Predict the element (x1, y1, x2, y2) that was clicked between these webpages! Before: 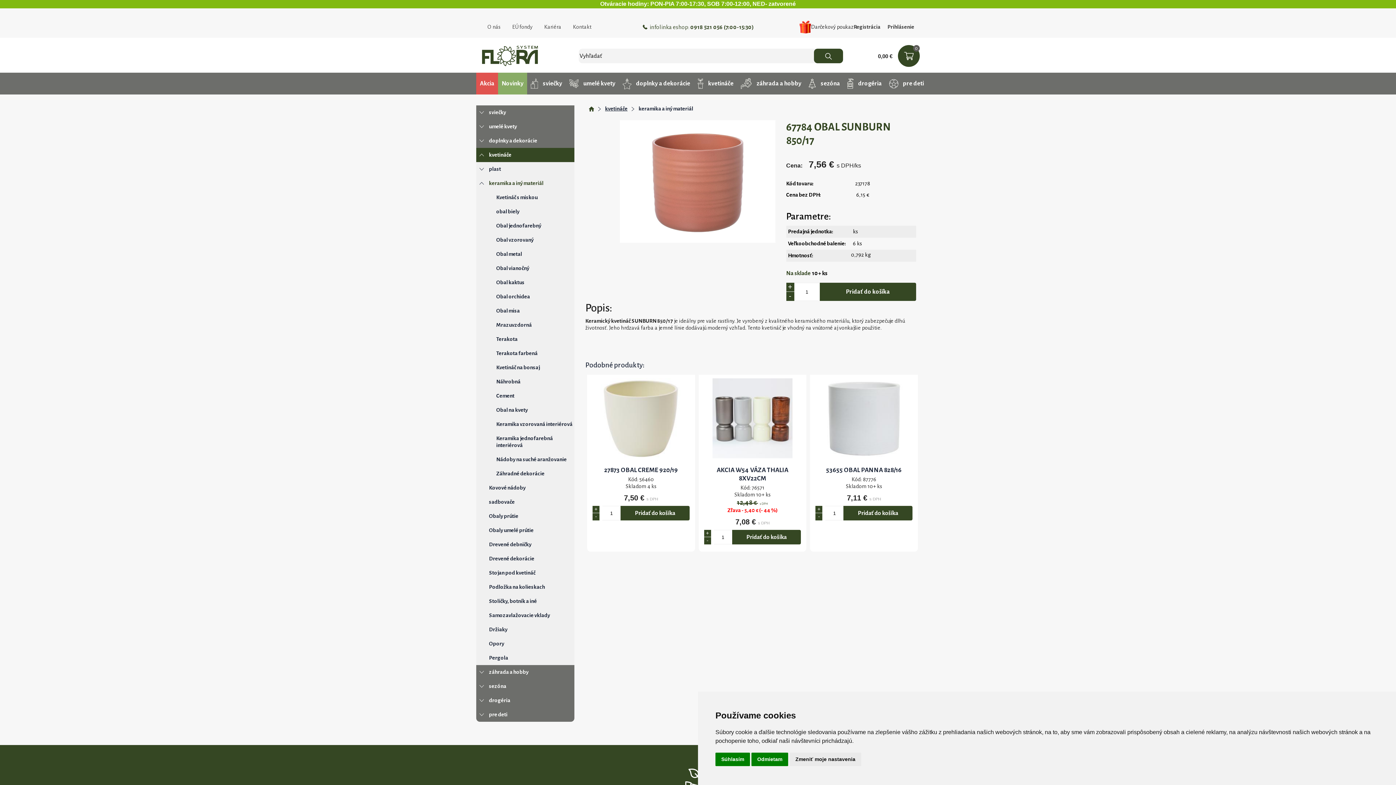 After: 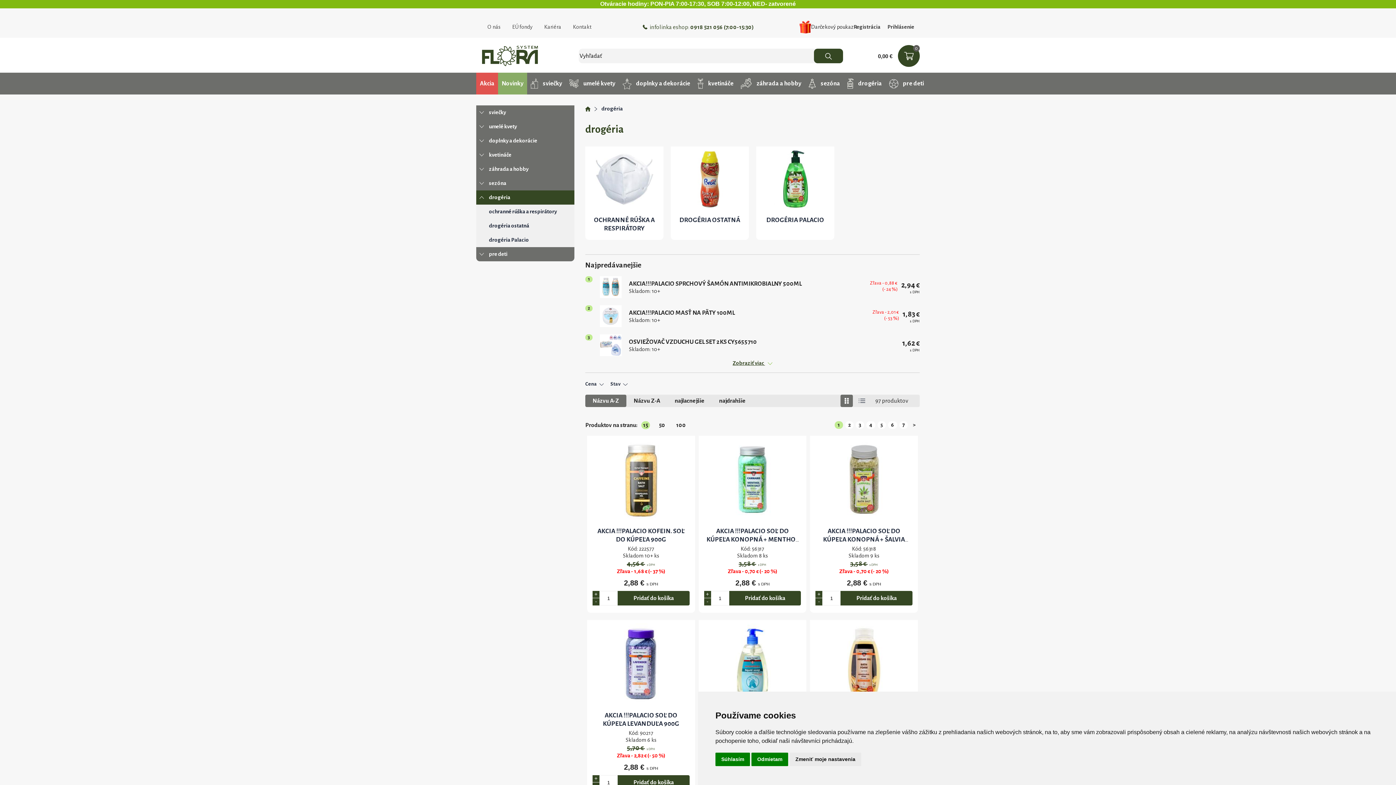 Action: bbox: (476, 693, 574, 708) label: drogéria